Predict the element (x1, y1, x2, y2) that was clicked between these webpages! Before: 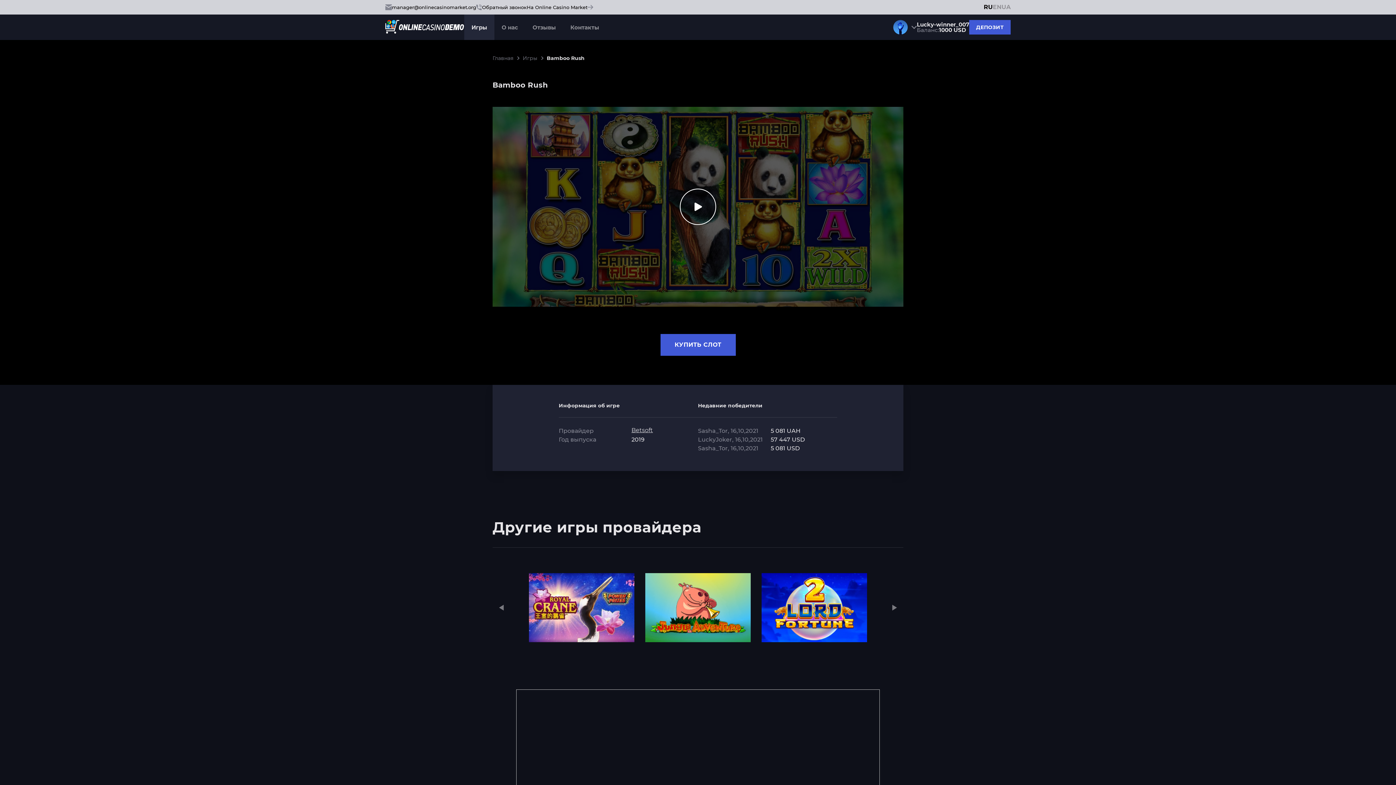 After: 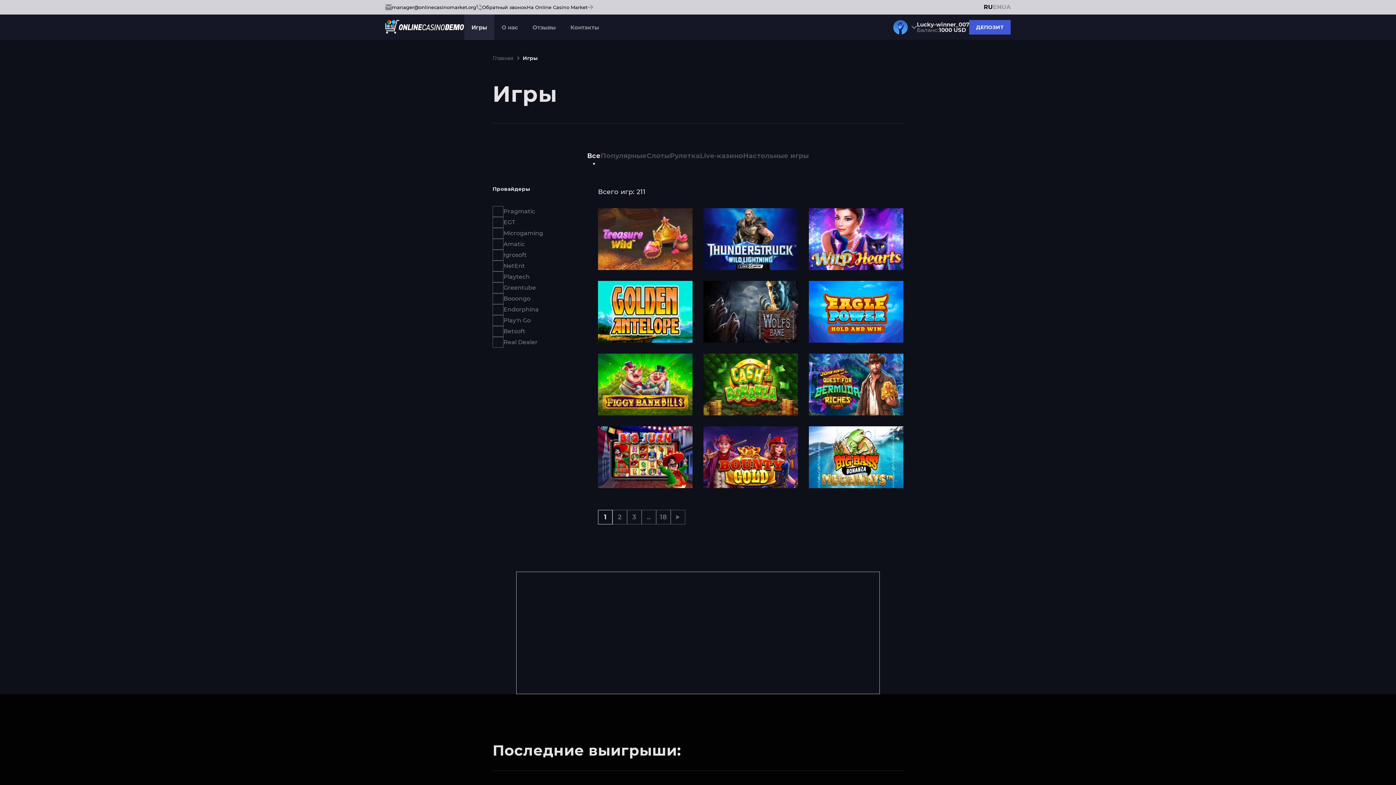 Action: label: Игры bbox: (471, 14, 487, 40)